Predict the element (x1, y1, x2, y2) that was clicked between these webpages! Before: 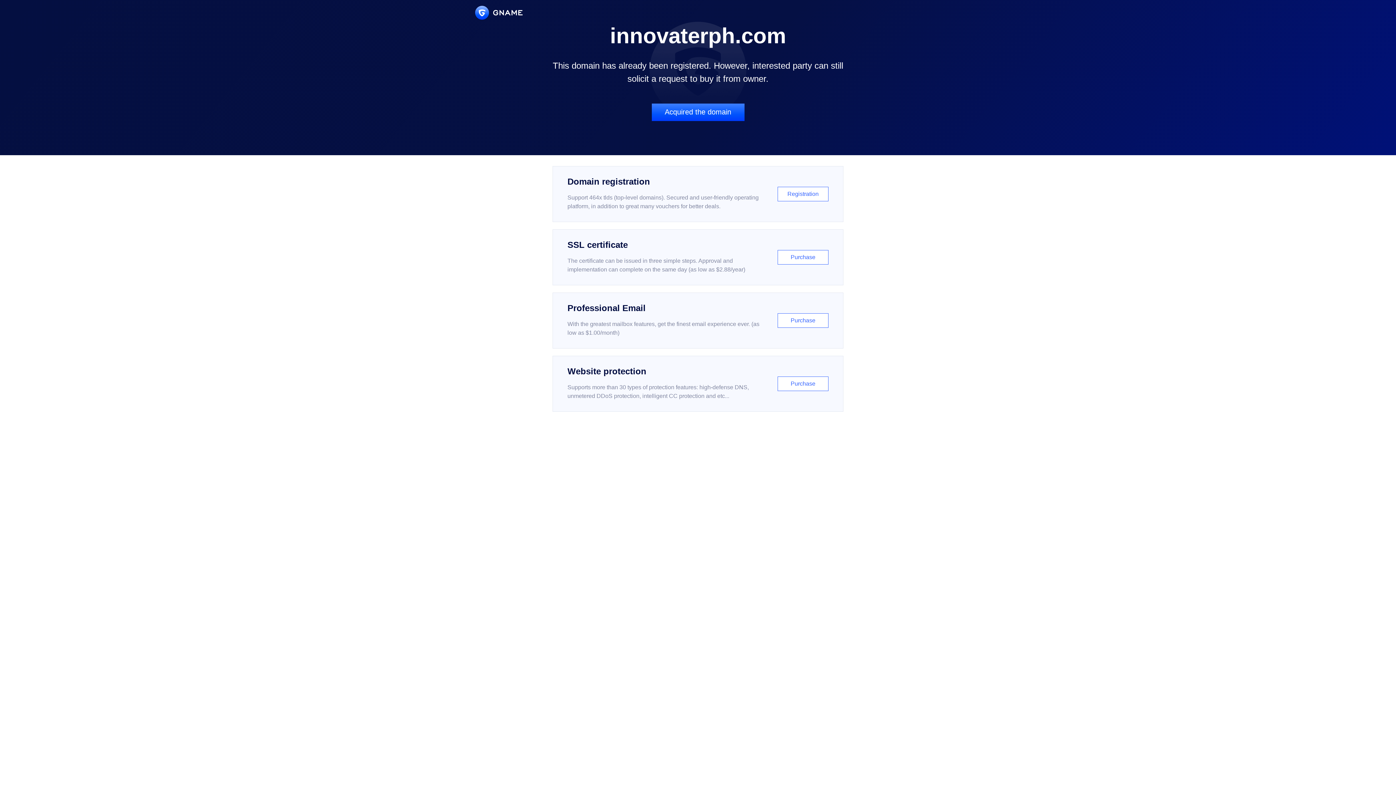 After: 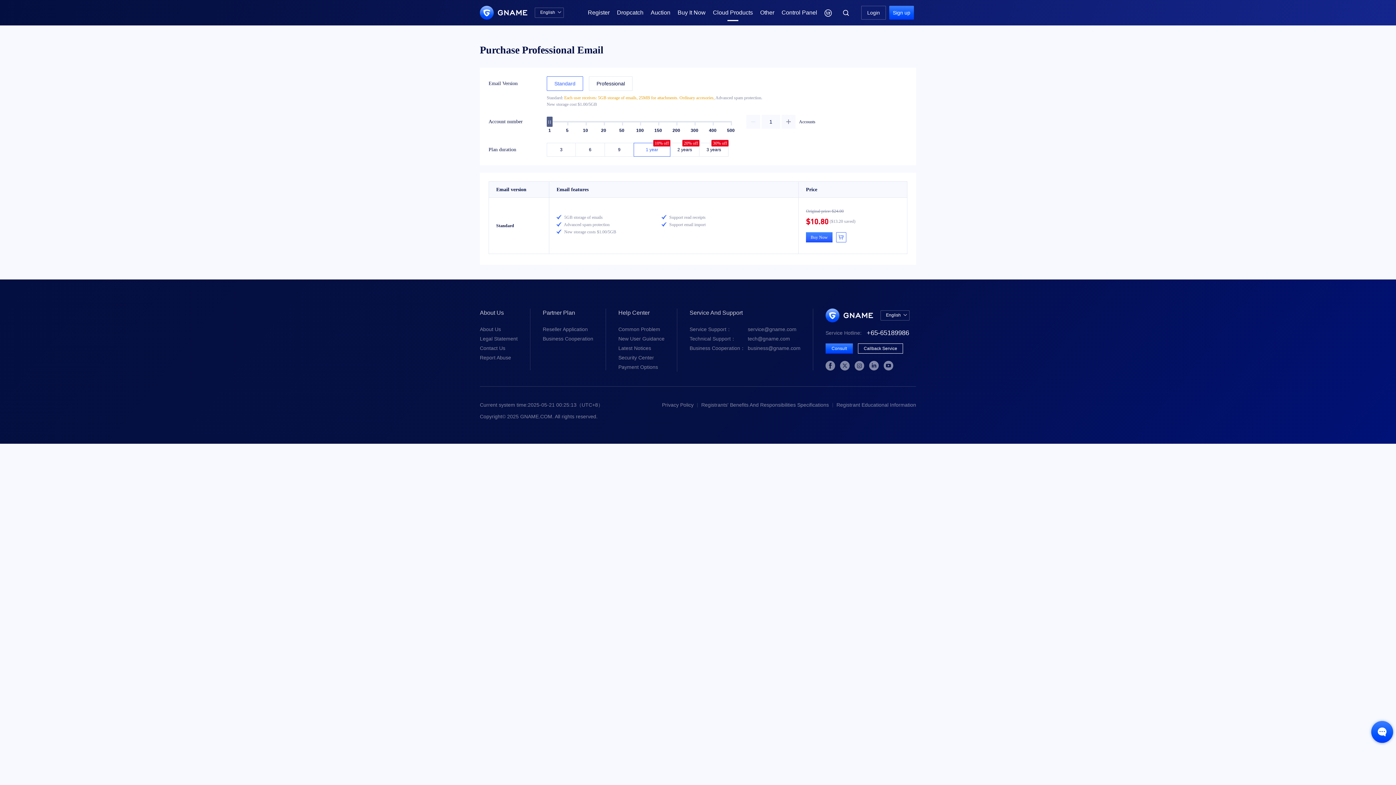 Action: label: Professional Email

With the greatest mailbox features, get the finest email experience ever. (as low as $1.00/month)

Purchase bbox: (552, 292, 843, 348)